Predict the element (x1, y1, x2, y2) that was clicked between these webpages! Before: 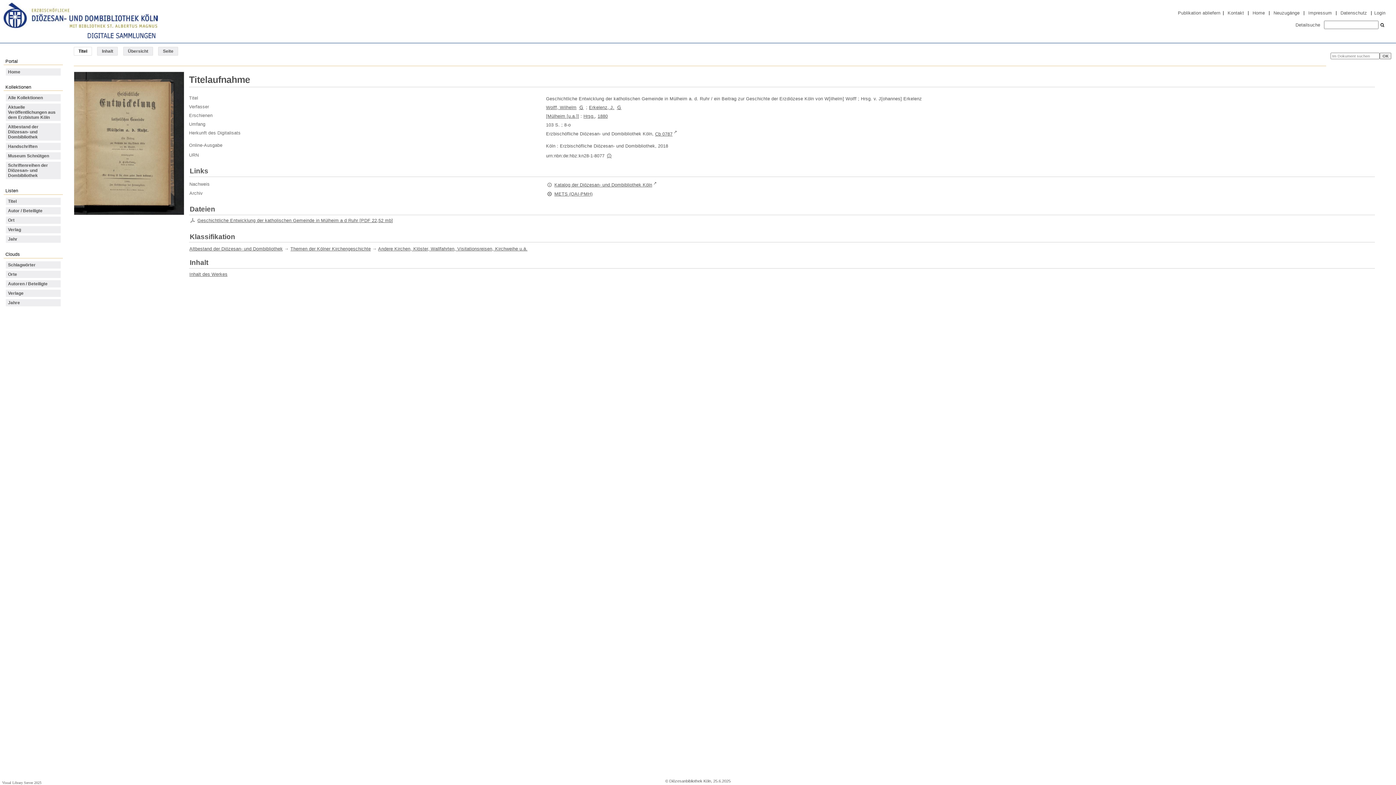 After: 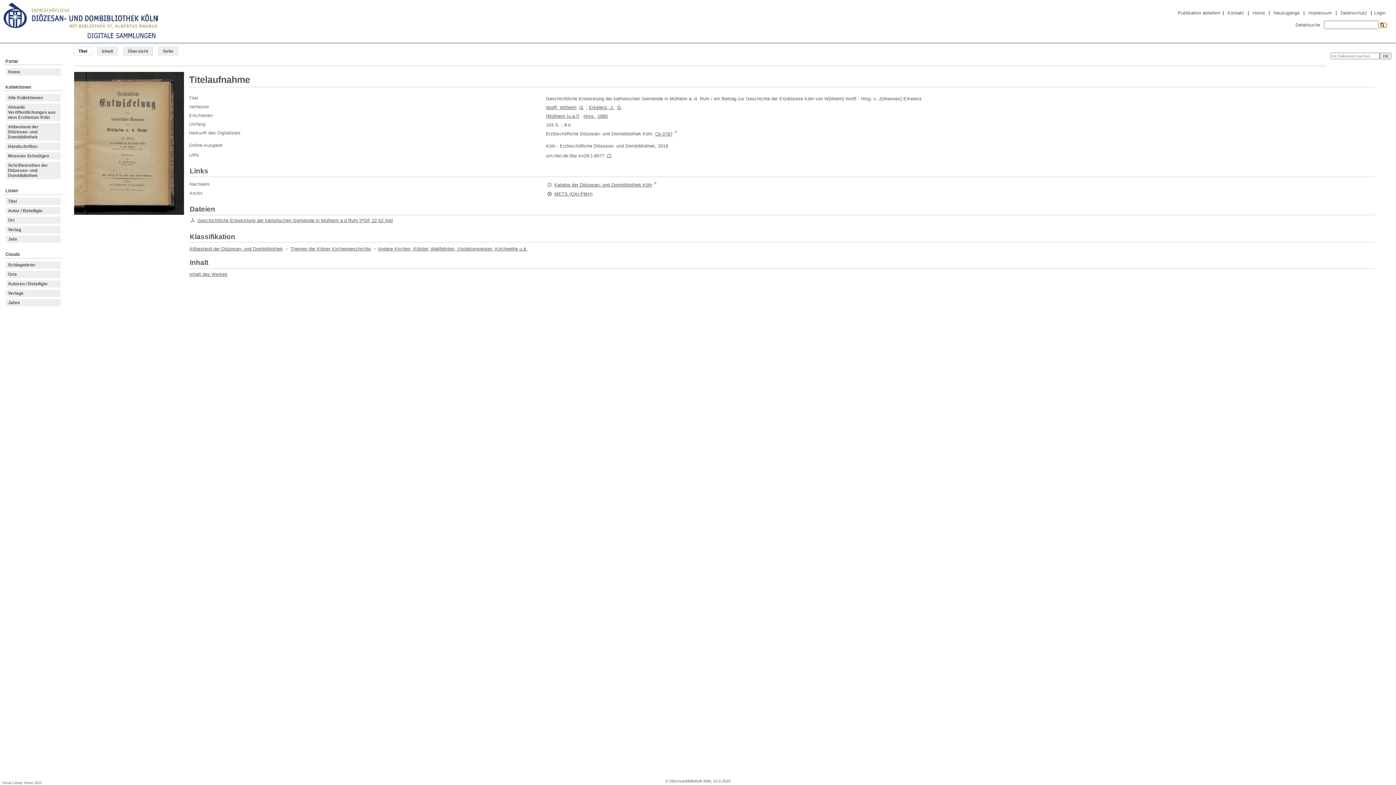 Action: label: OK bbox: (1378, 22, 1386, 27)